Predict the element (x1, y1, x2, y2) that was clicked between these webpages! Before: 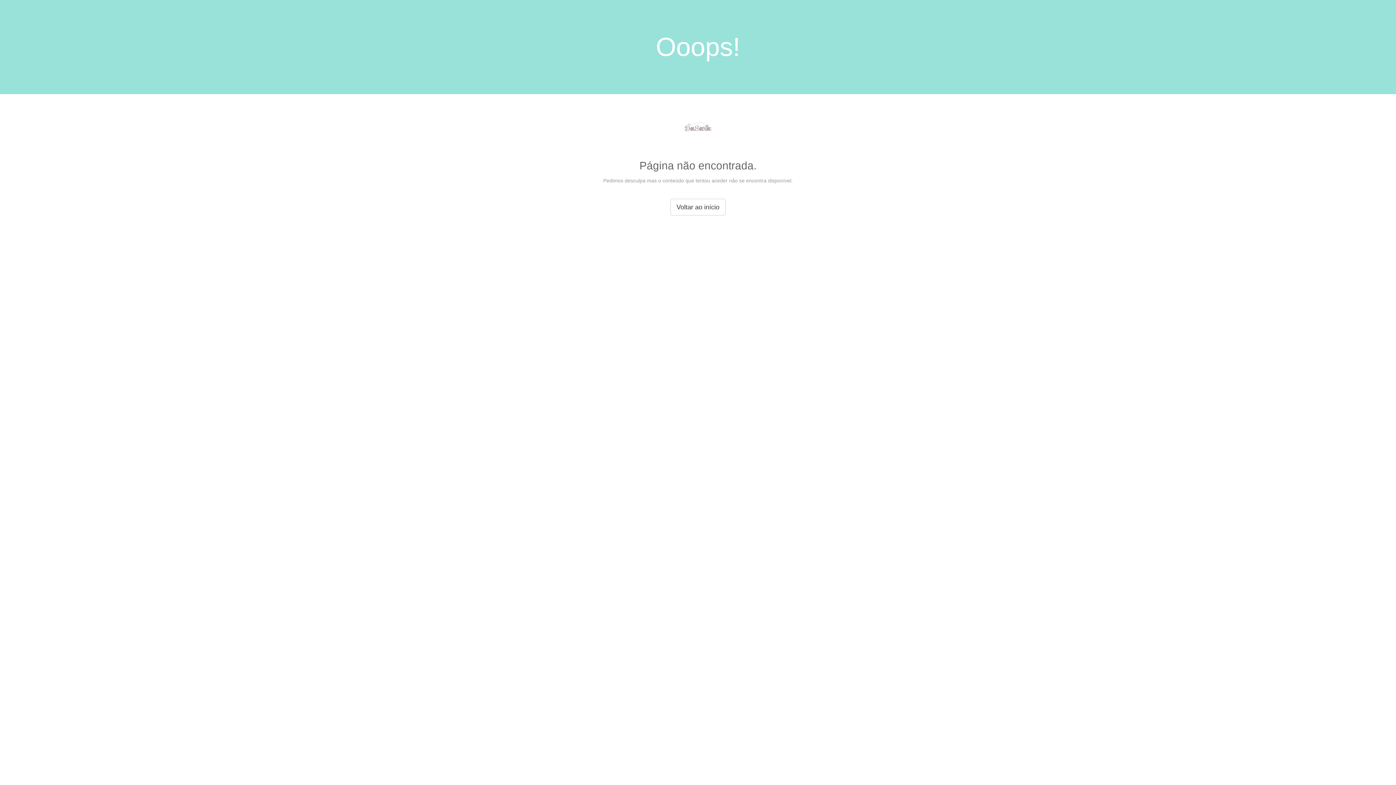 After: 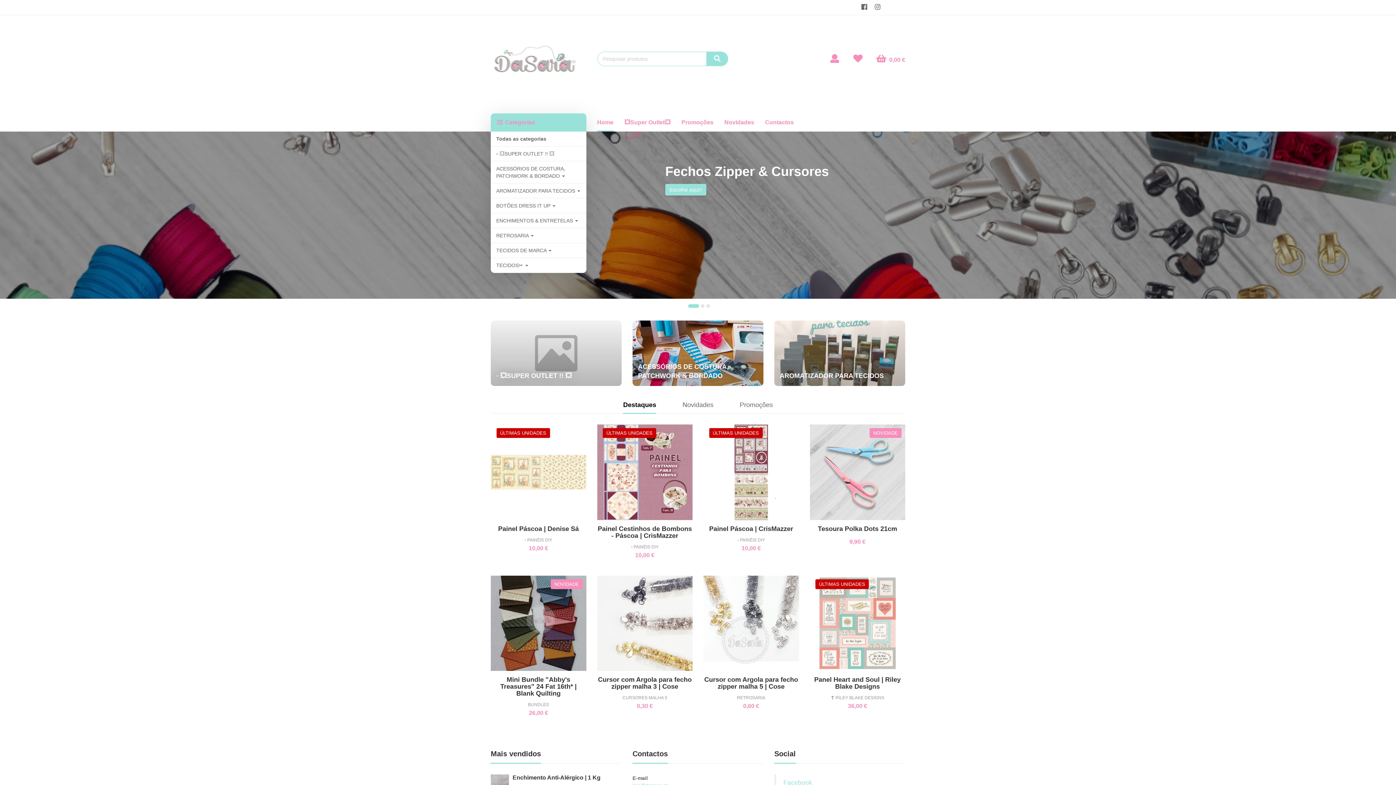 Action: bbox: (670, 198, 725, 215) label: Voltar ao início